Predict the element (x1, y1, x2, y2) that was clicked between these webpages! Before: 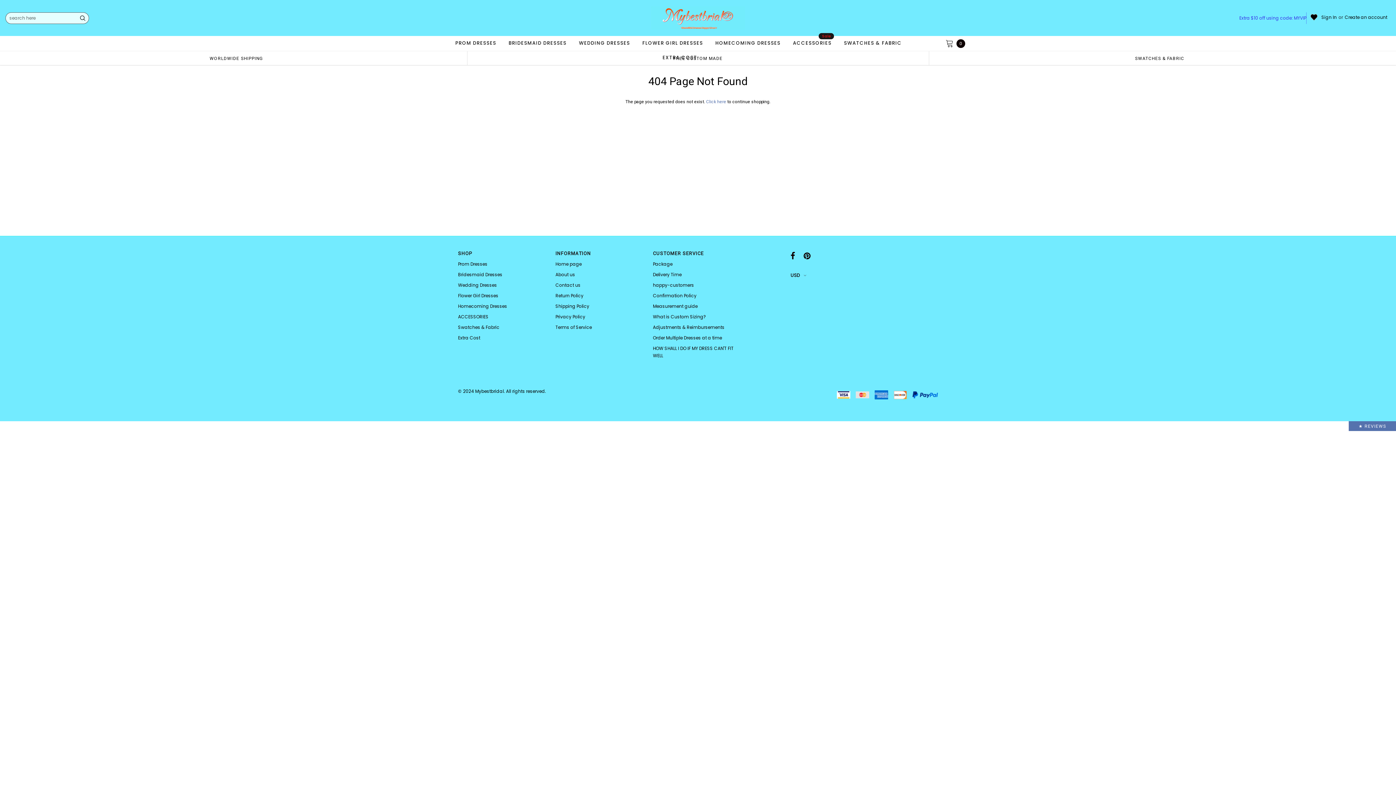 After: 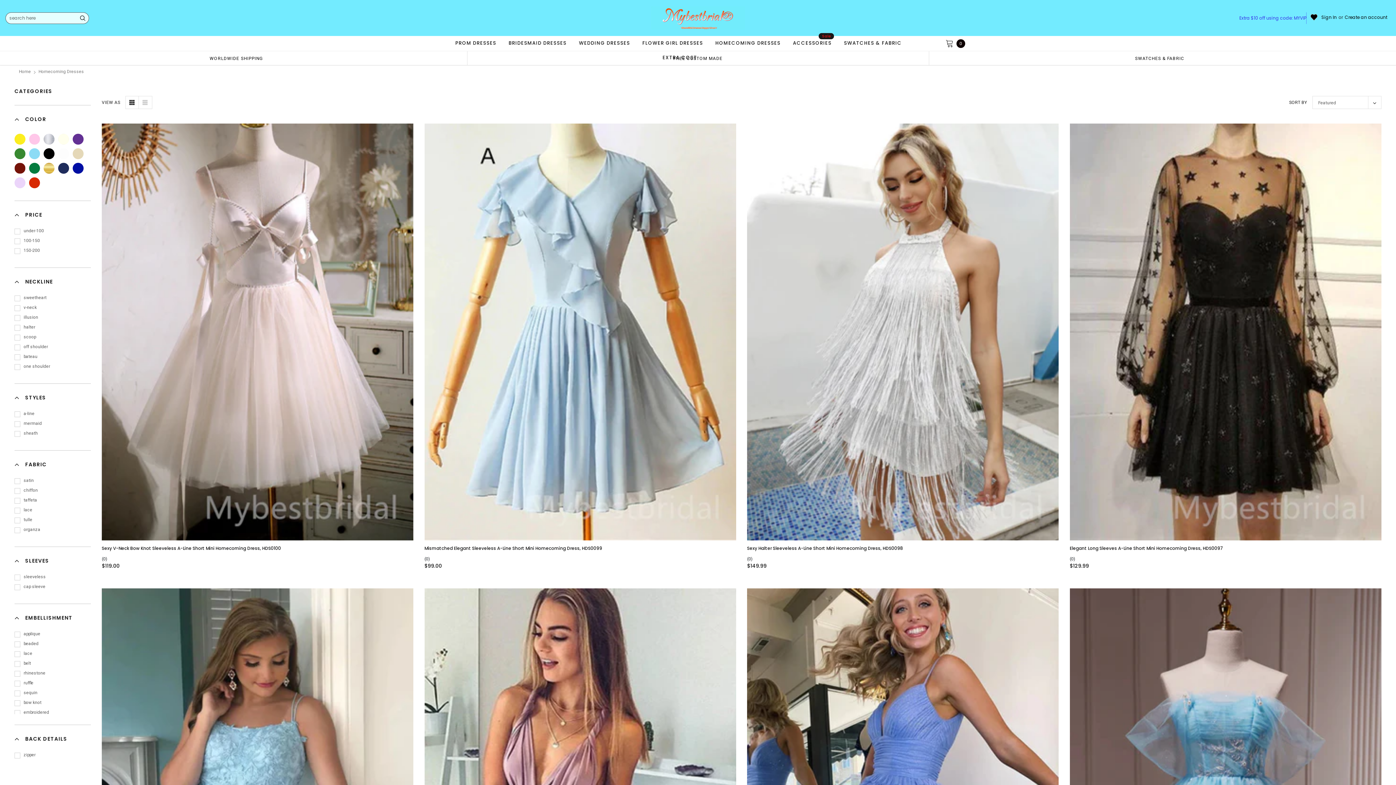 Action: label: Homecoming Dresses bbox: (458, 301, 548, 311)